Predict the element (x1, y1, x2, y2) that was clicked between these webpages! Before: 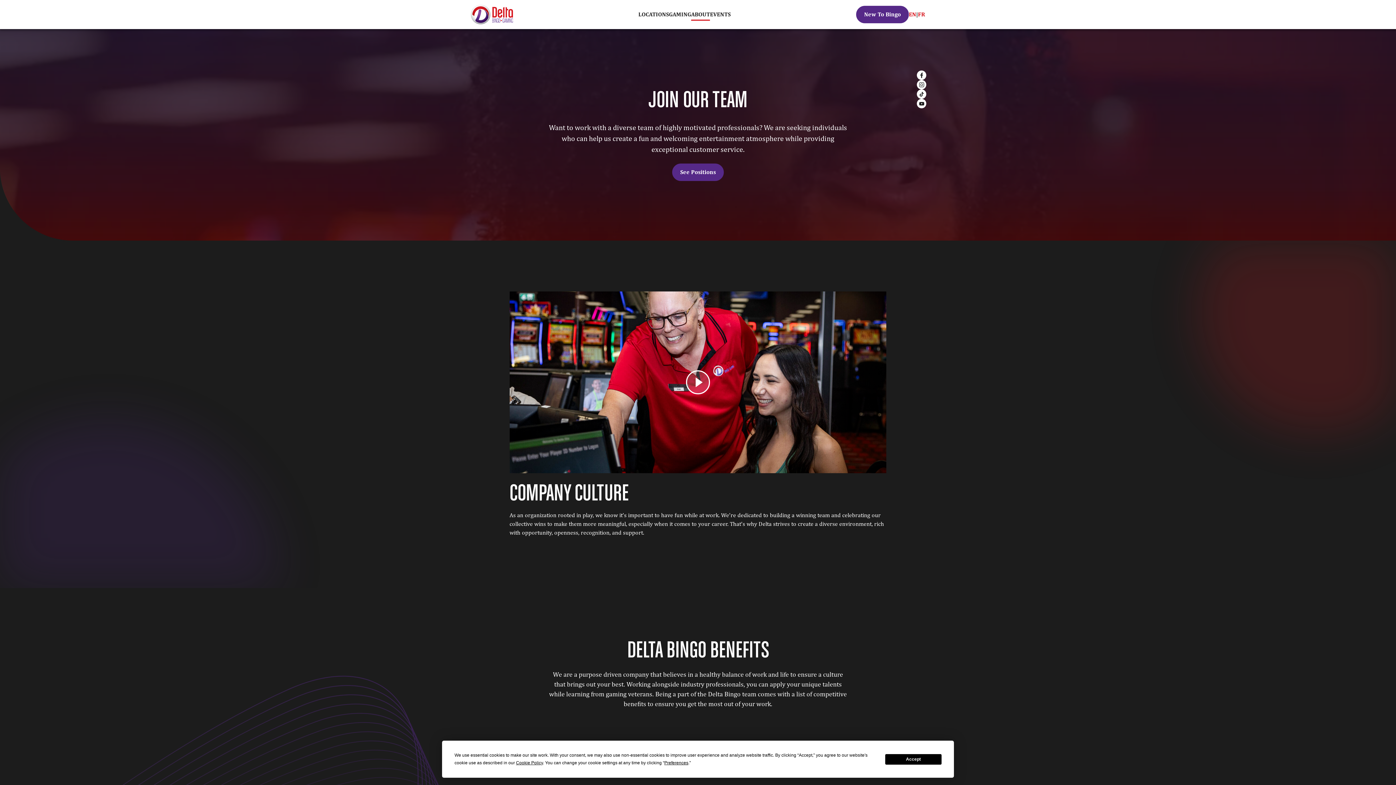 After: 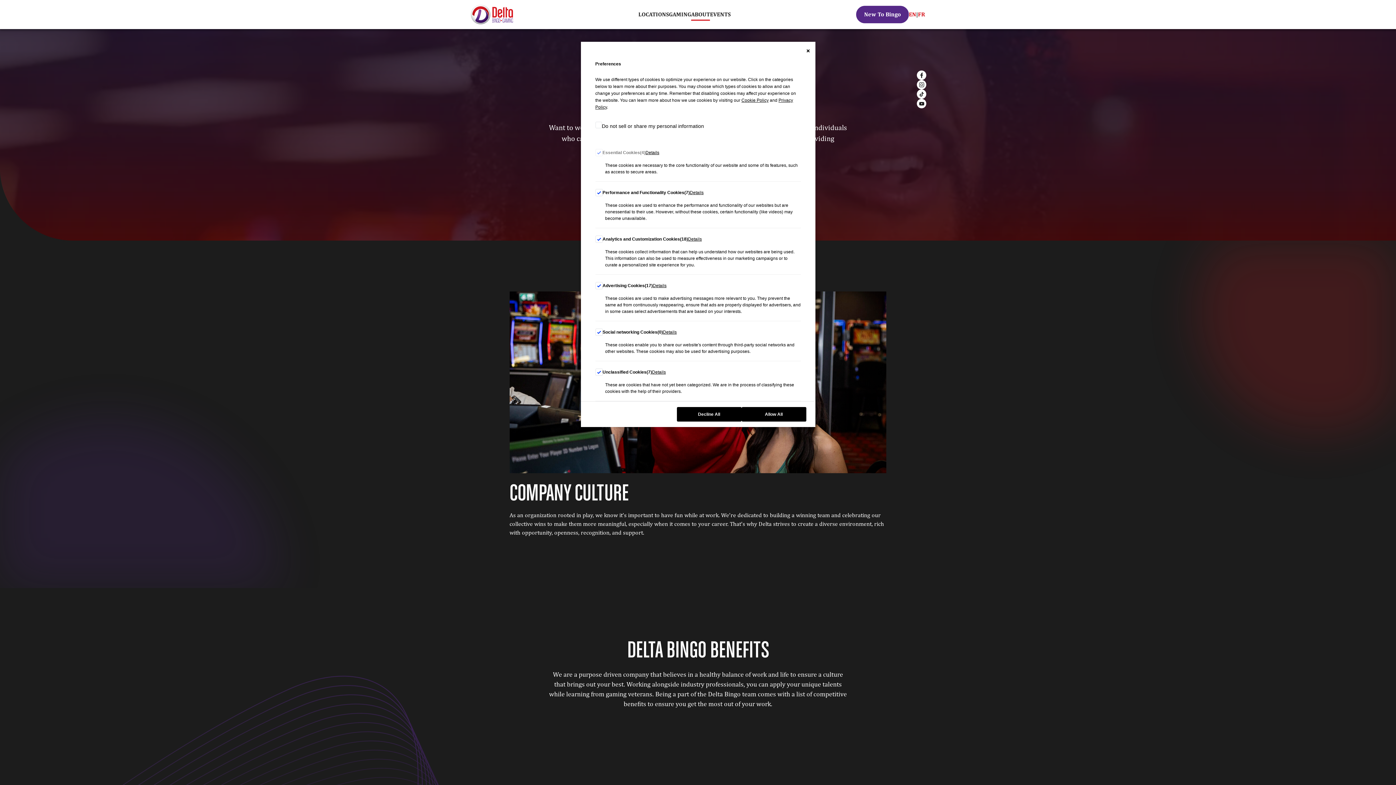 Action: label: Preferences bbox: (664, 760, 688, 765)